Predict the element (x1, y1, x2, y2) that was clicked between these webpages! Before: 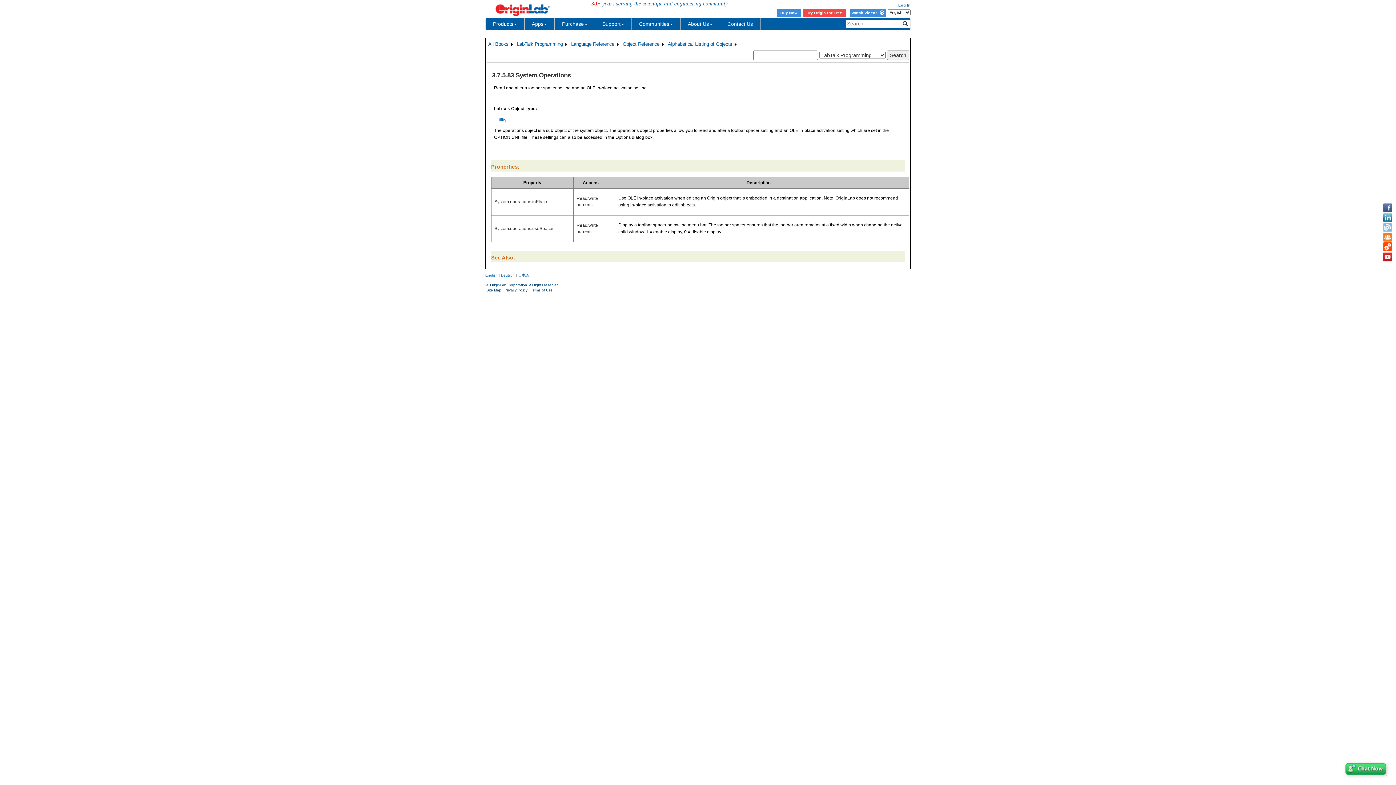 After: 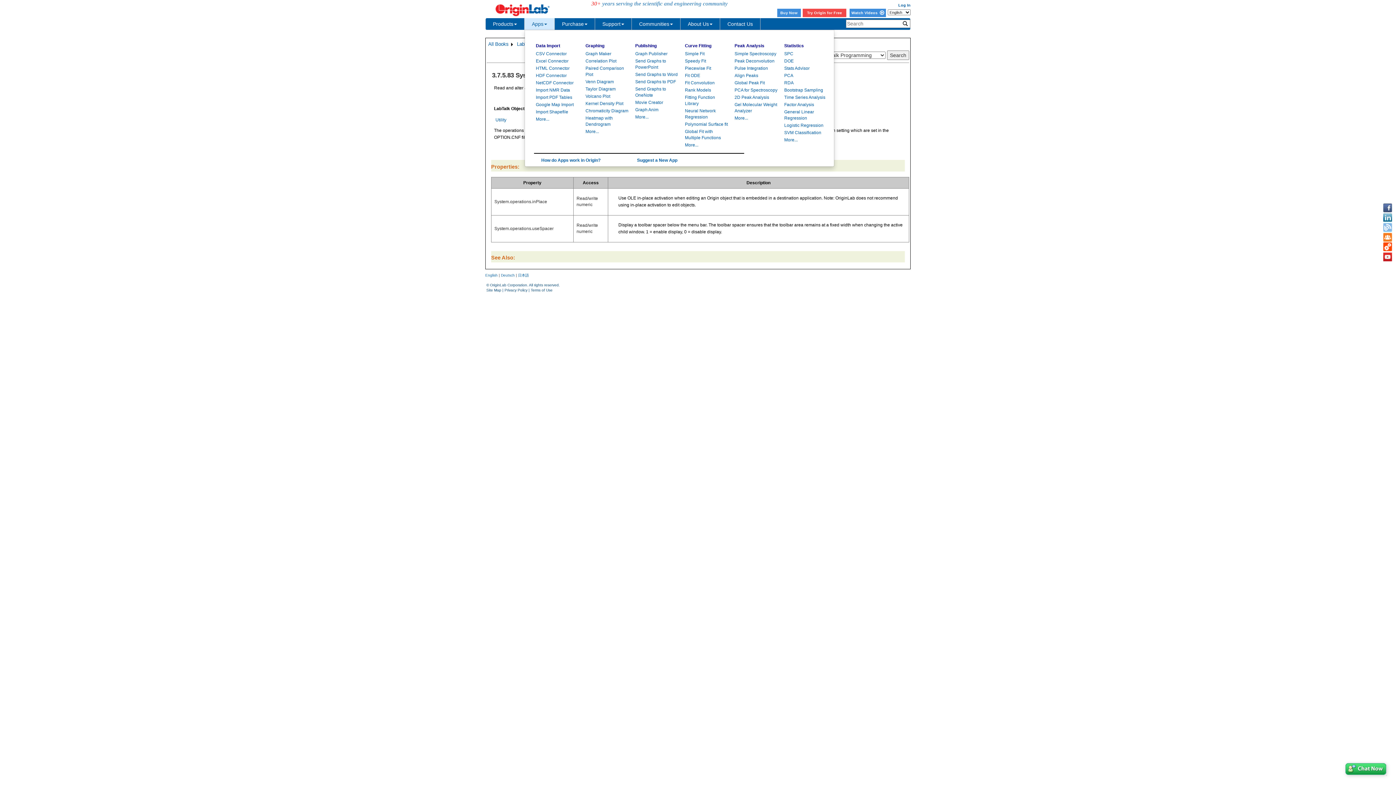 Action: label: Apps bbox: (524, 18, 554, 29)